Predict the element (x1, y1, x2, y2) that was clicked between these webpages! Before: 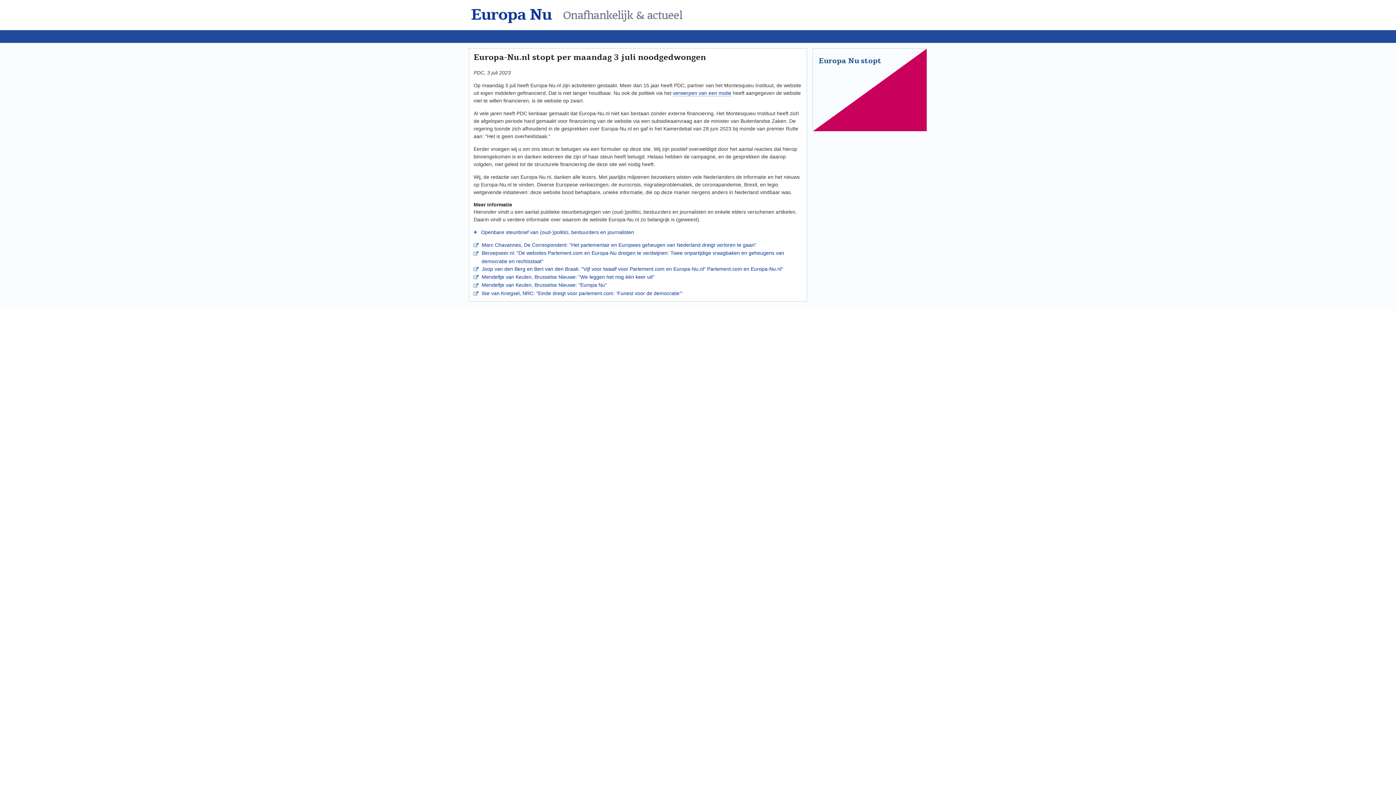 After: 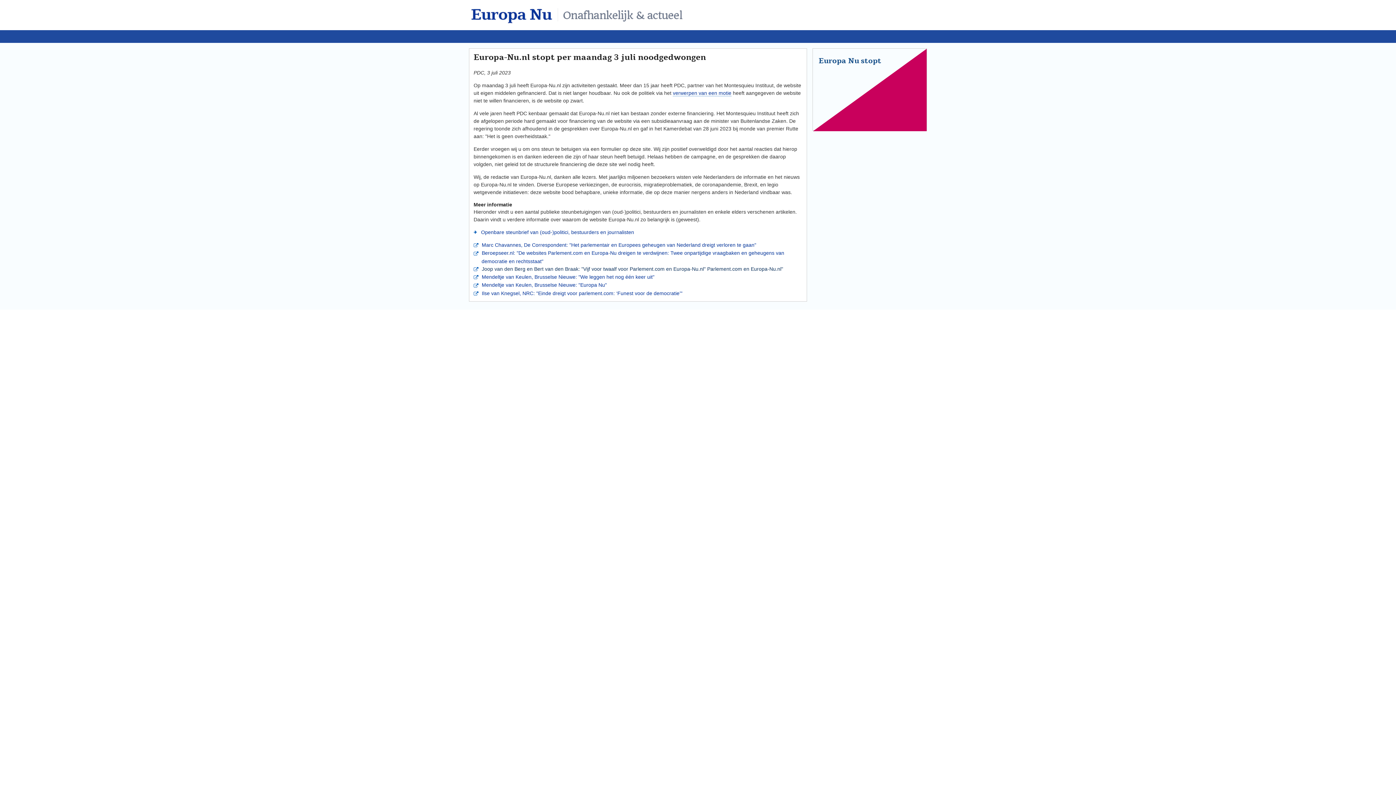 Action: bbox: (478, 266, 783, 271) label:  Joop van den Berg en Bert van den Braak: "Vijf voor twaalf voor Parlement.com en Europa-Nu.nl" Parlement.com en Europa-Nu.nl"